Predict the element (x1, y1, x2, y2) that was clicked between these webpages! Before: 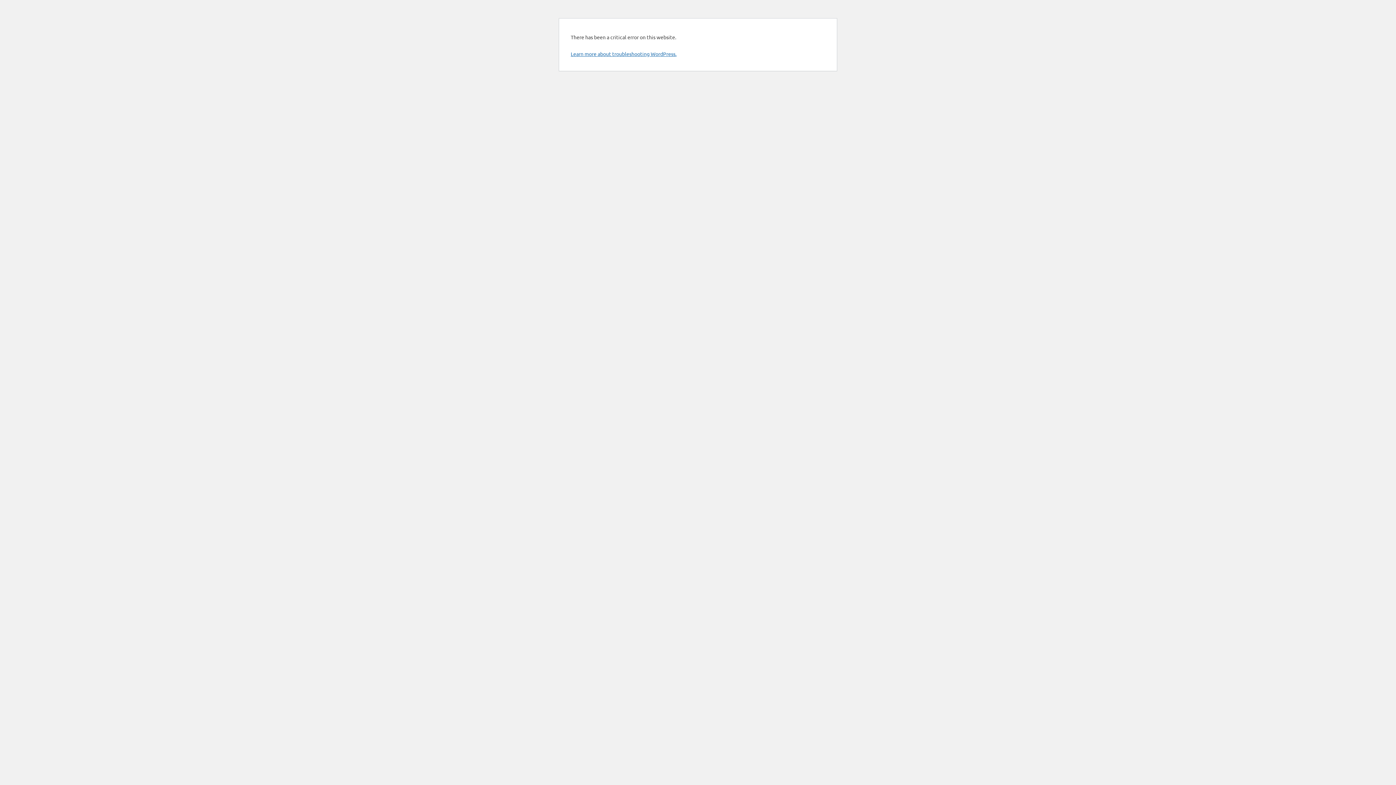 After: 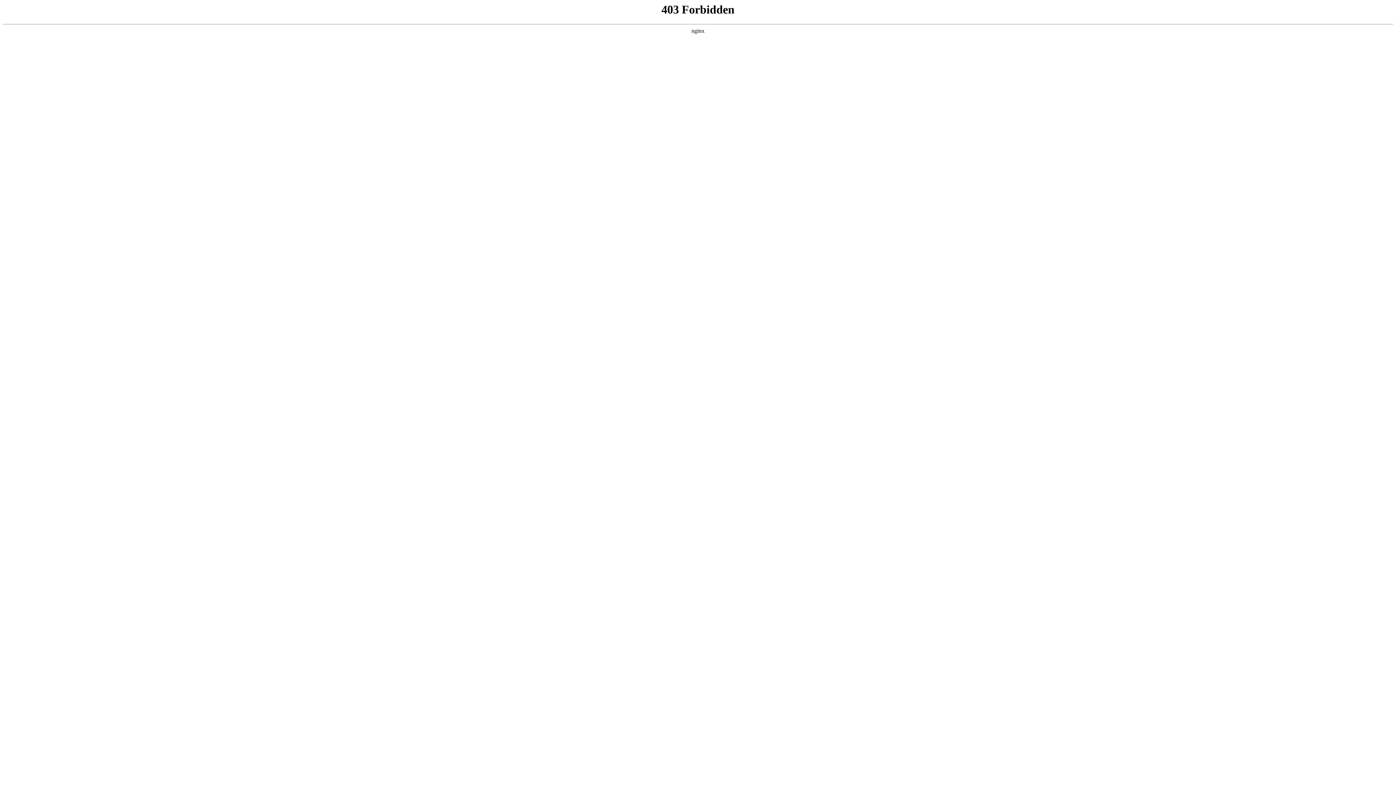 Action: bbox: (570, 50, 676, 57) label: Learn more about troubleshooting WordPress.